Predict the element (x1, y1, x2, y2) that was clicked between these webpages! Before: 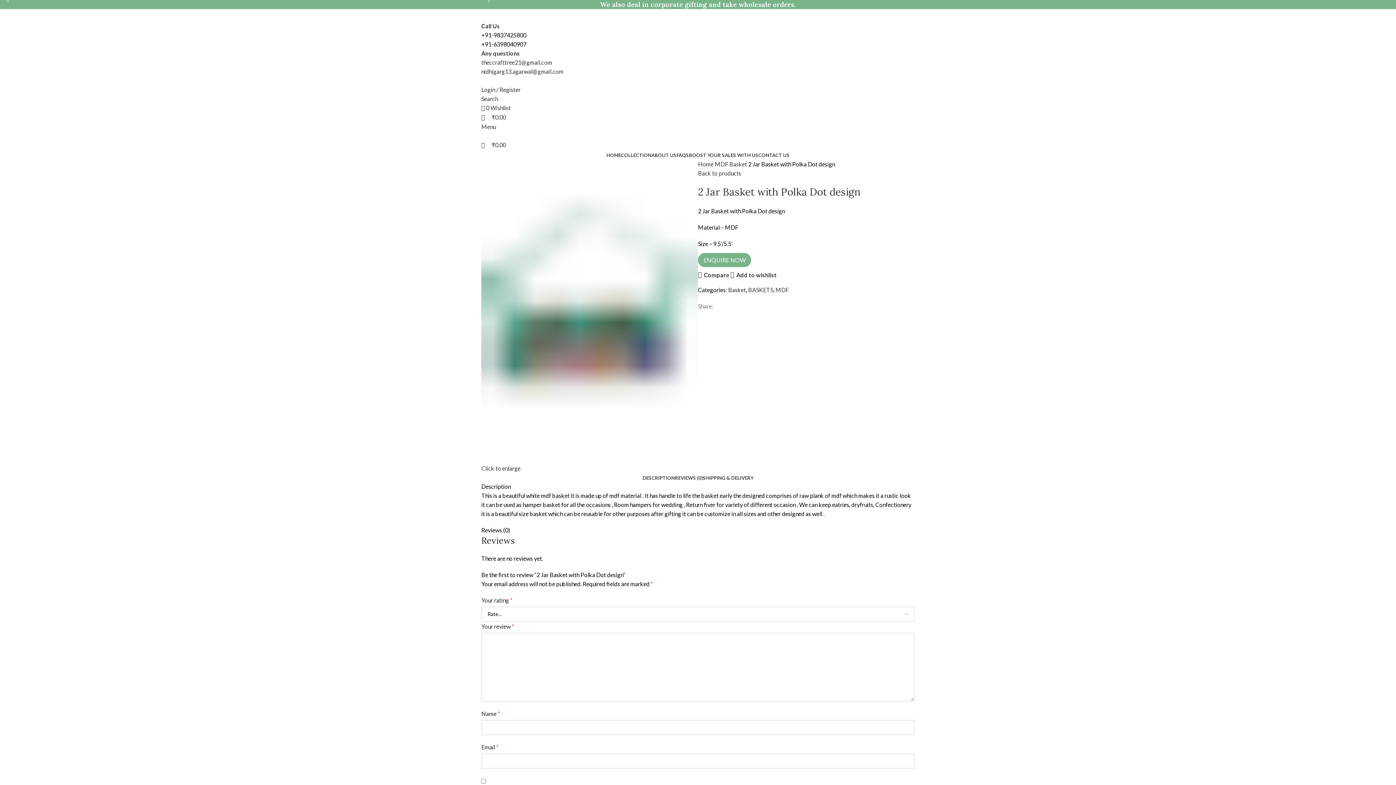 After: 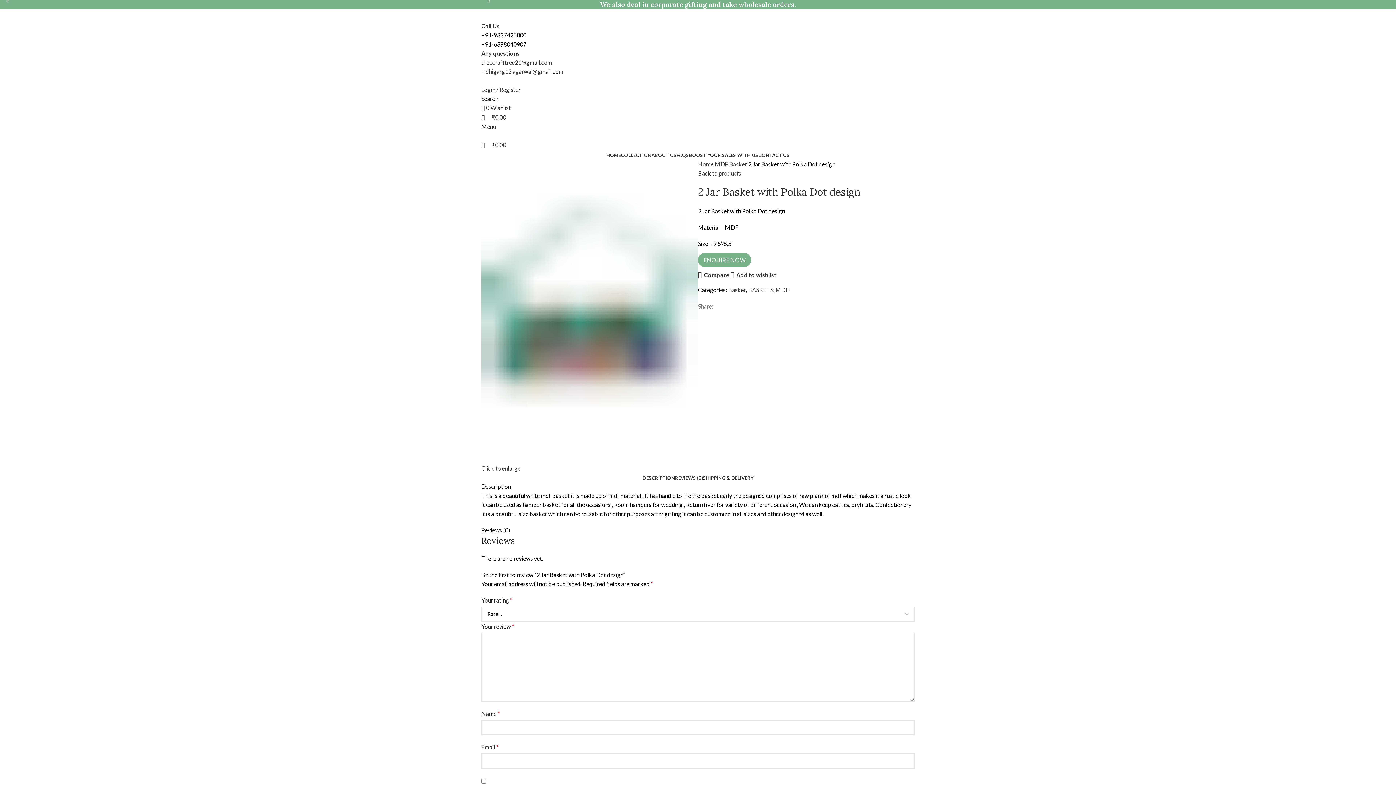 Action: bbox: (481, 95, 498, 102) label: Search